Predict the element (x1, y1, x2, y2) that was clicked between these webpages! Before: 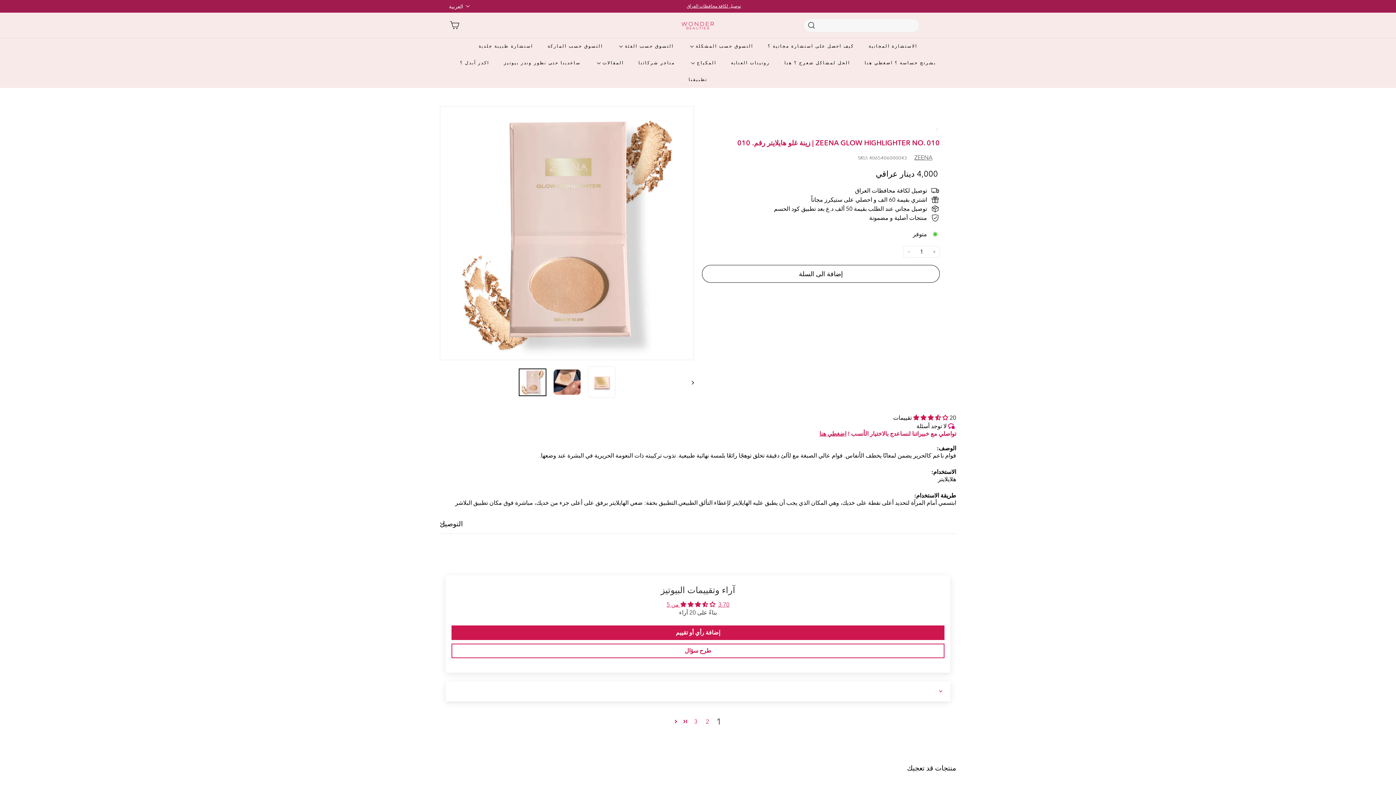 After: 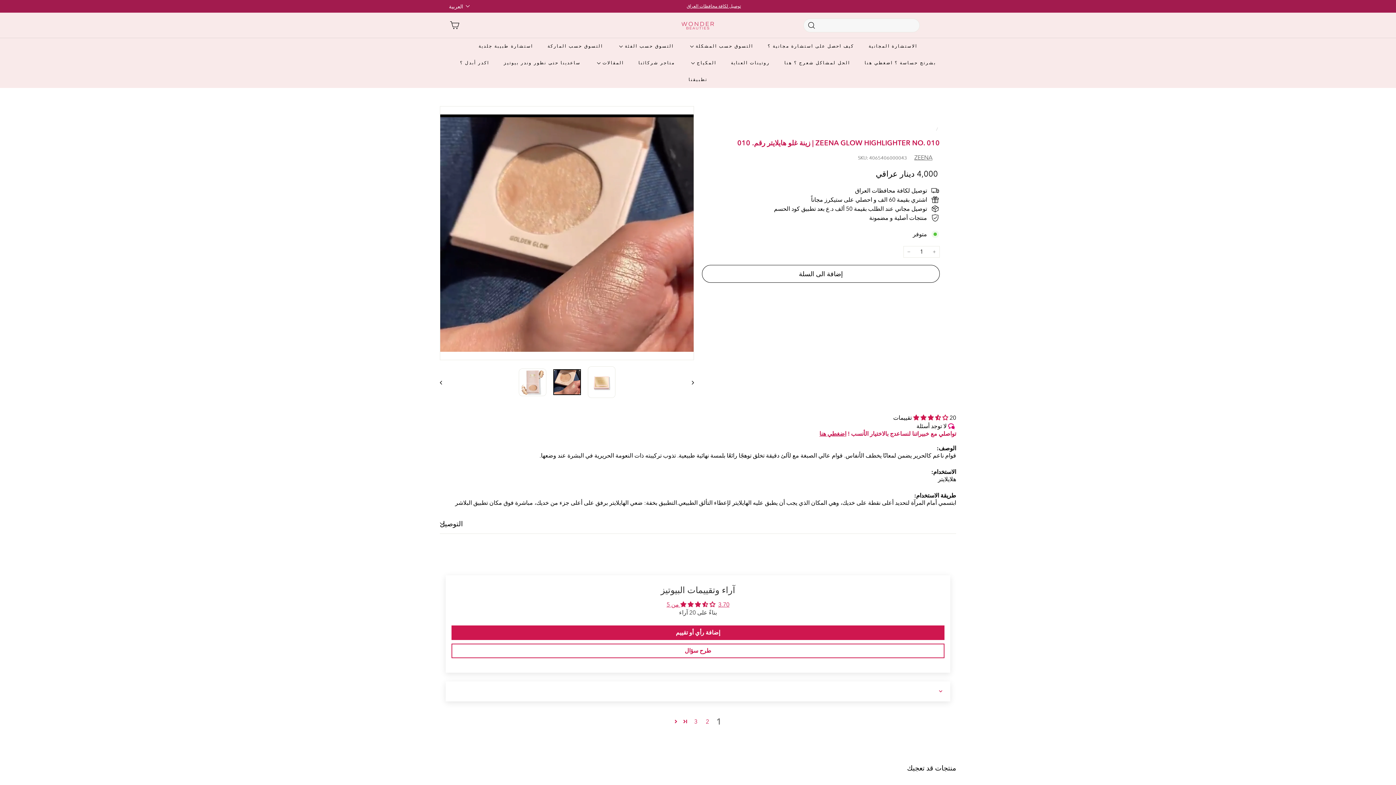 Action: bbox: (553, 369, 580, 395)